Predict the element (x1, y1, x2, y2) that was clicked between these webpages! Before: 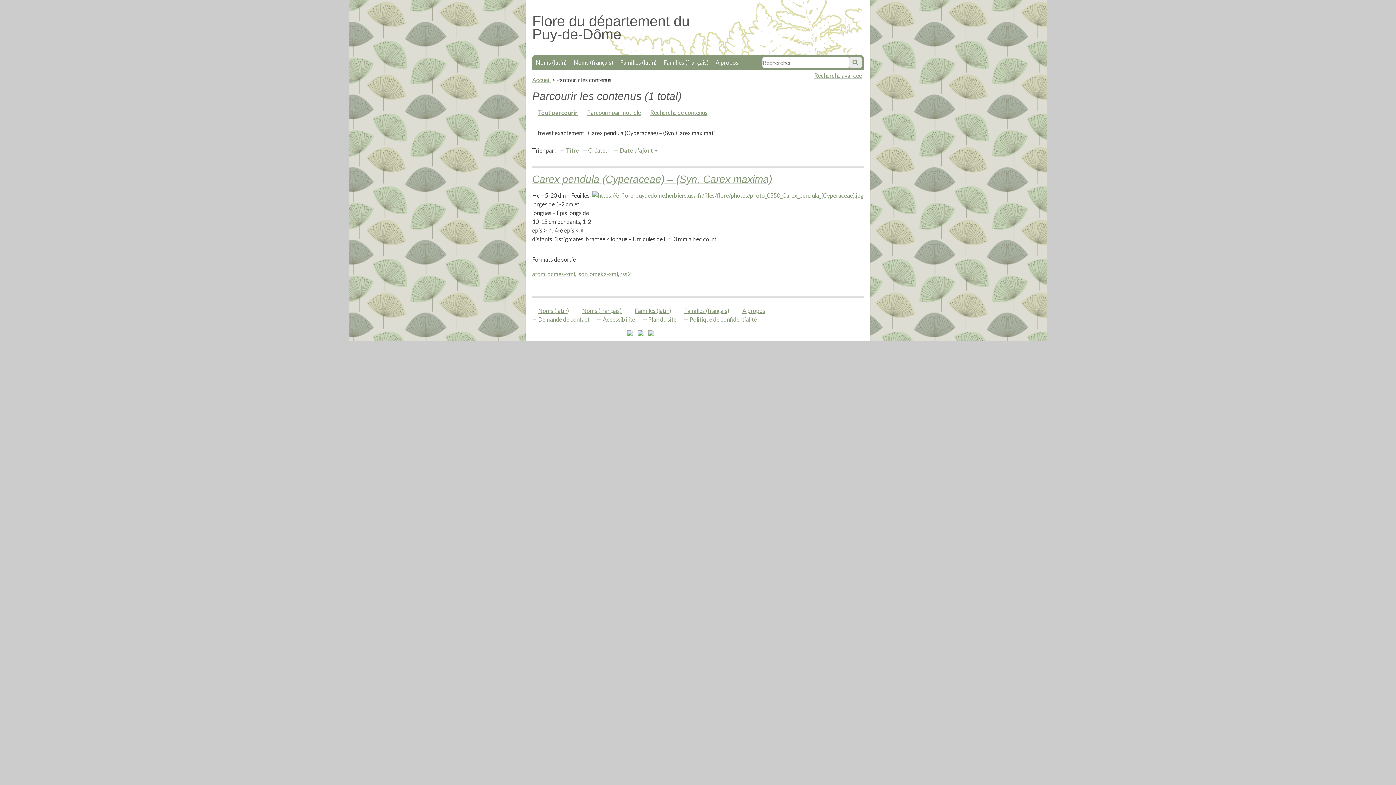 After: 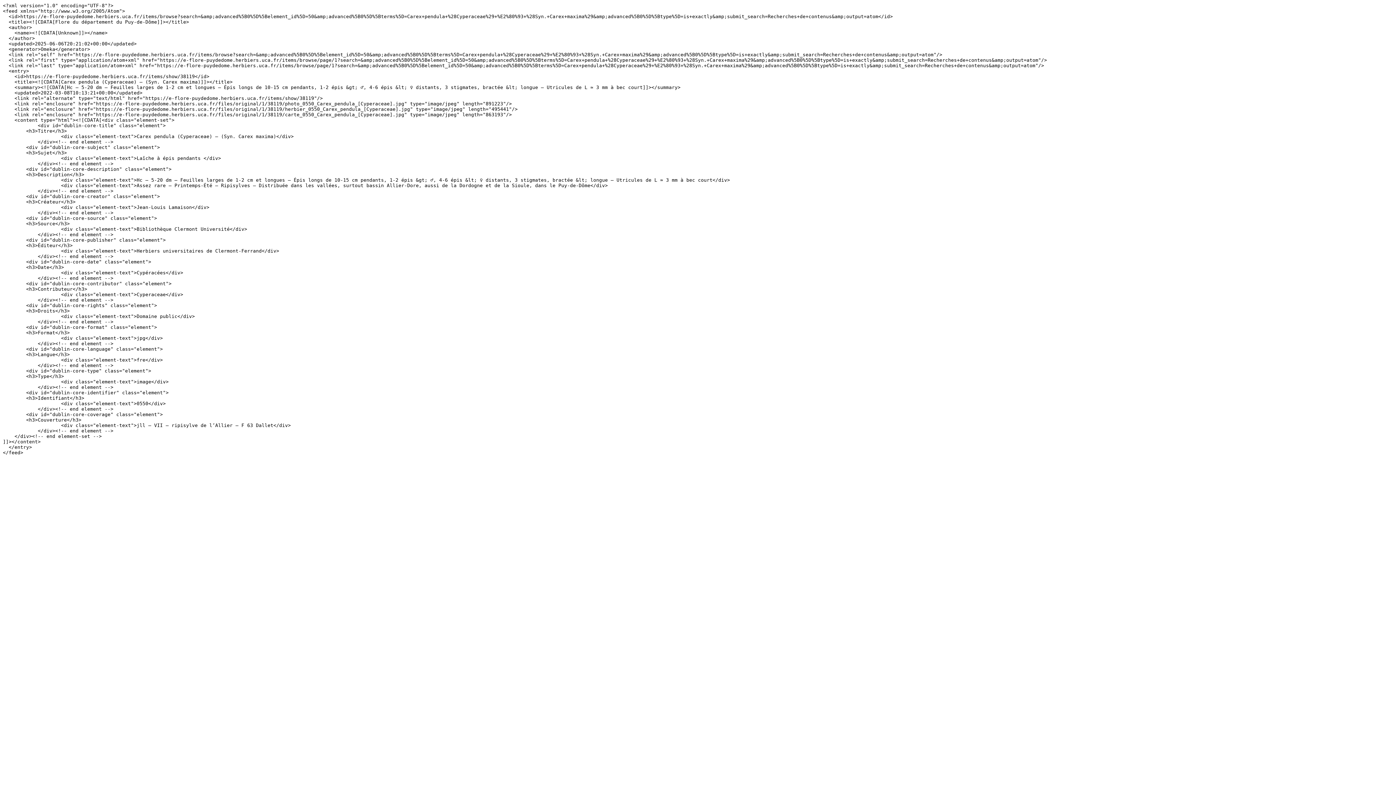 Action: bbox: (532, 270, 545, 277) label: atom